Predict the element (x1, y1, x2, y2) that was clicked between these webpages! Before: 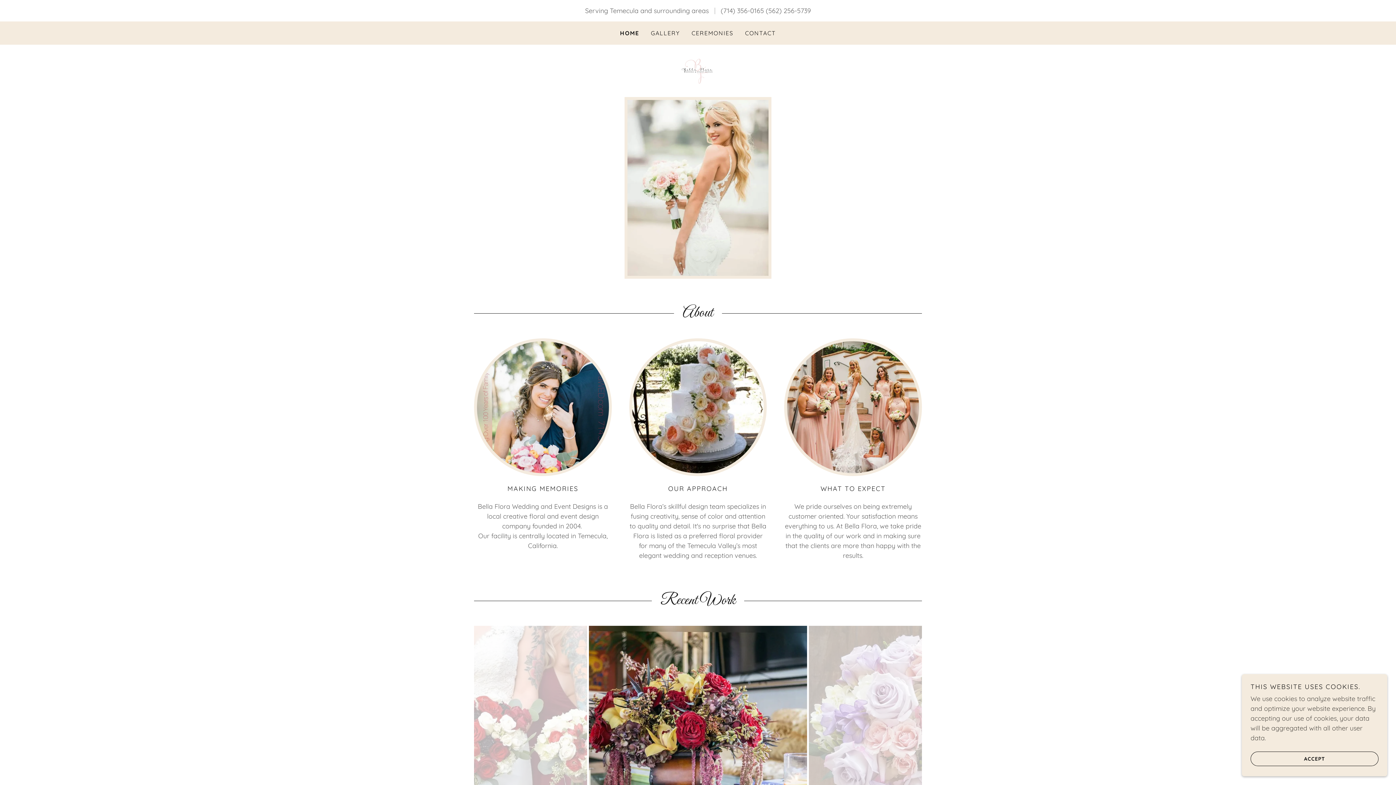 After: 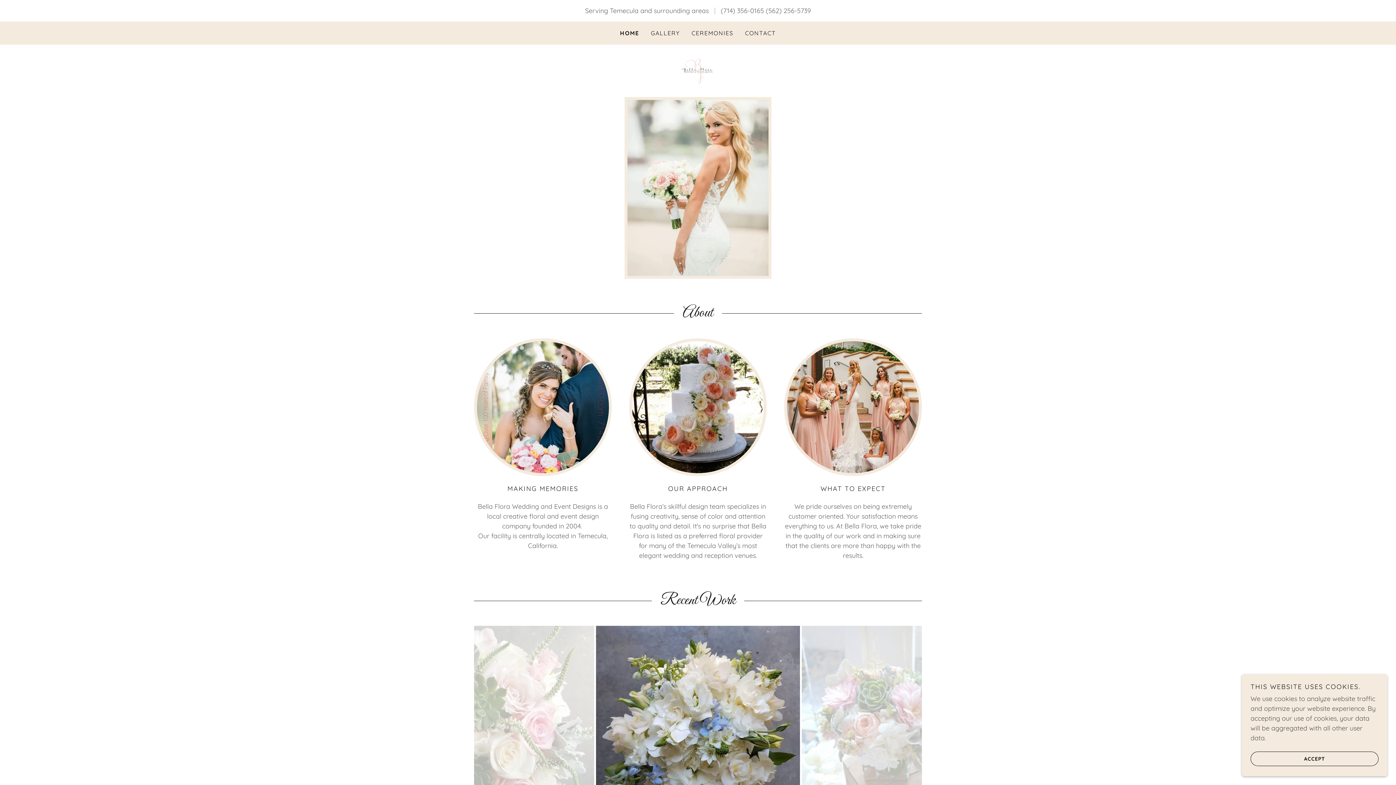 Action: bbox: (720, 6, 811, 14) label: (714) 356-0165 (562) 256-5739